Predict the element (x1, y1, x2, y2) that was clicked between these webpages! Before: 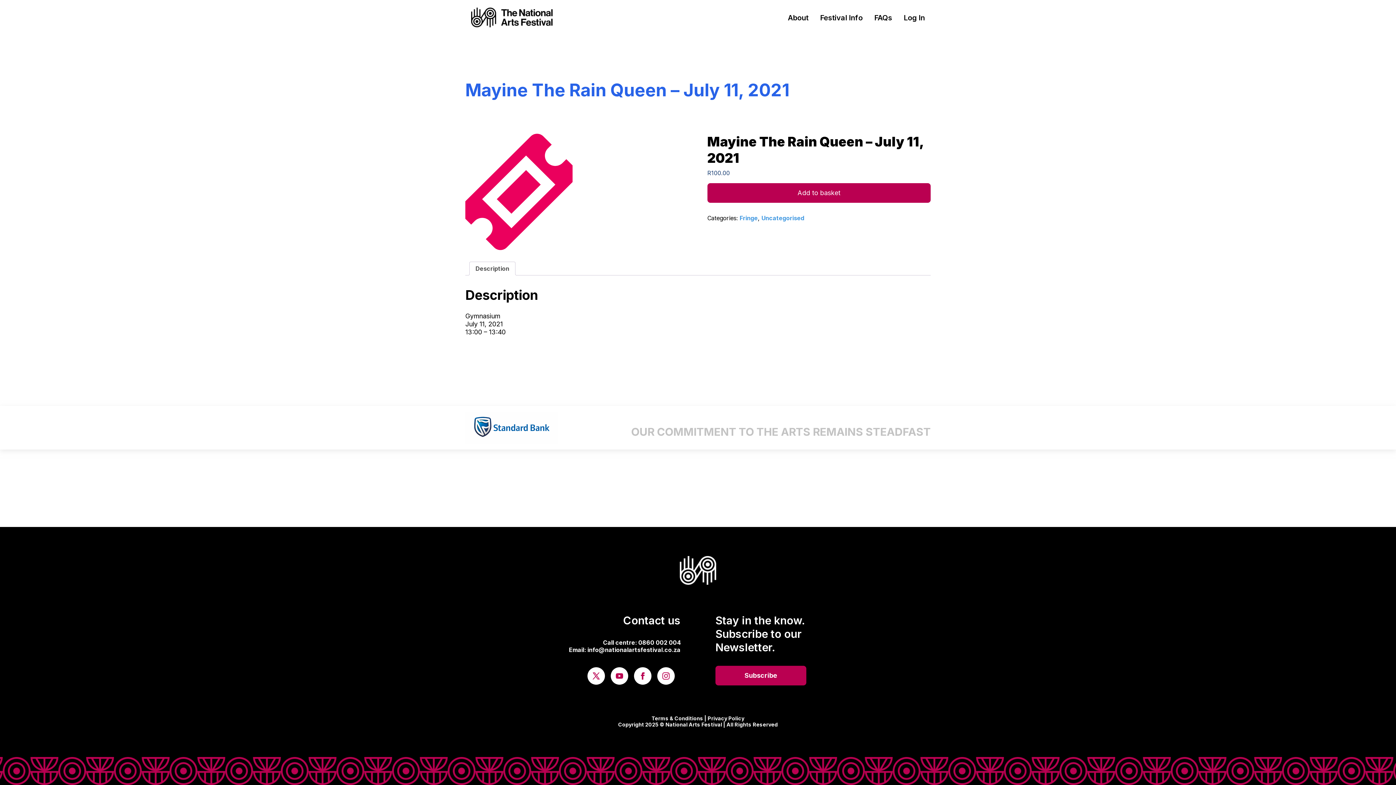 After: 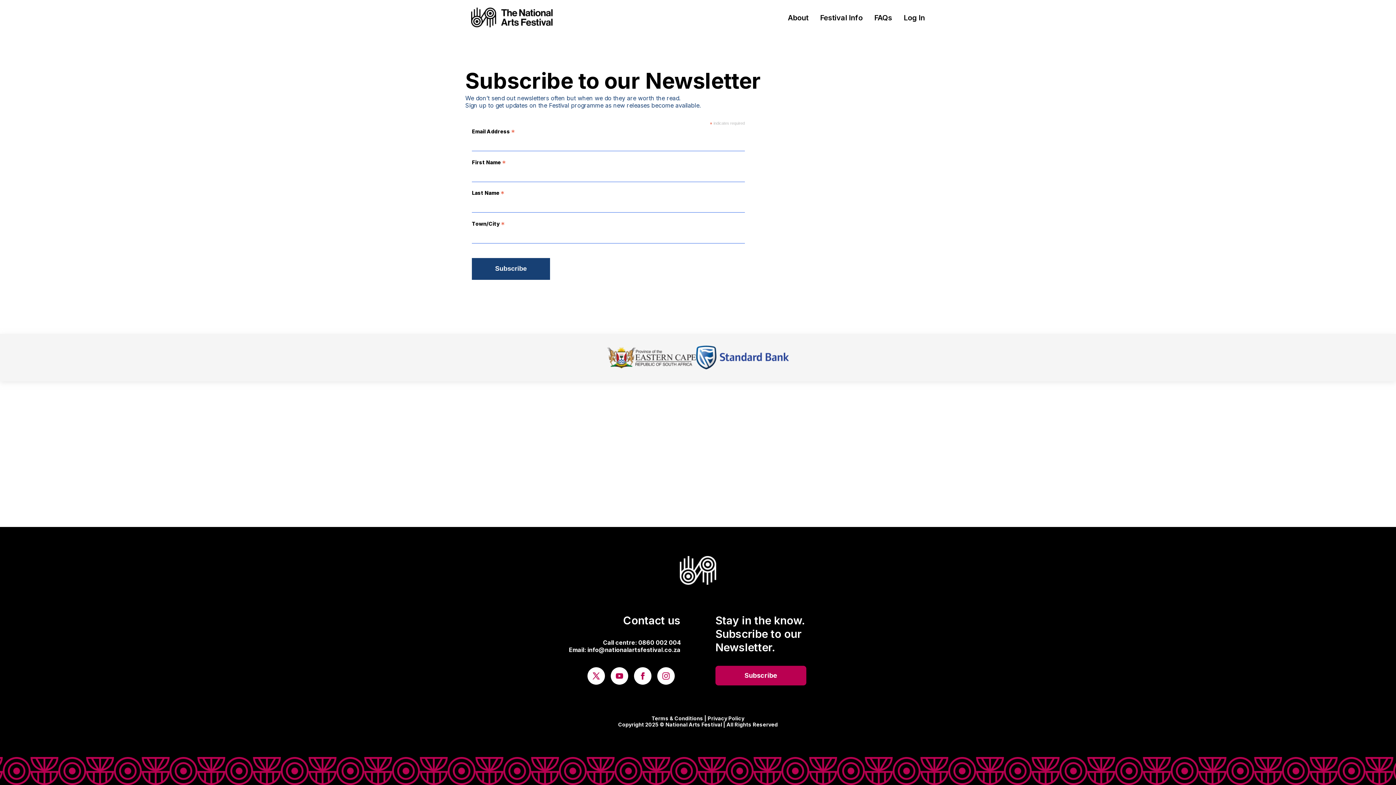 Action: label: Subscribe bbox: (715, 666, 806, 685)